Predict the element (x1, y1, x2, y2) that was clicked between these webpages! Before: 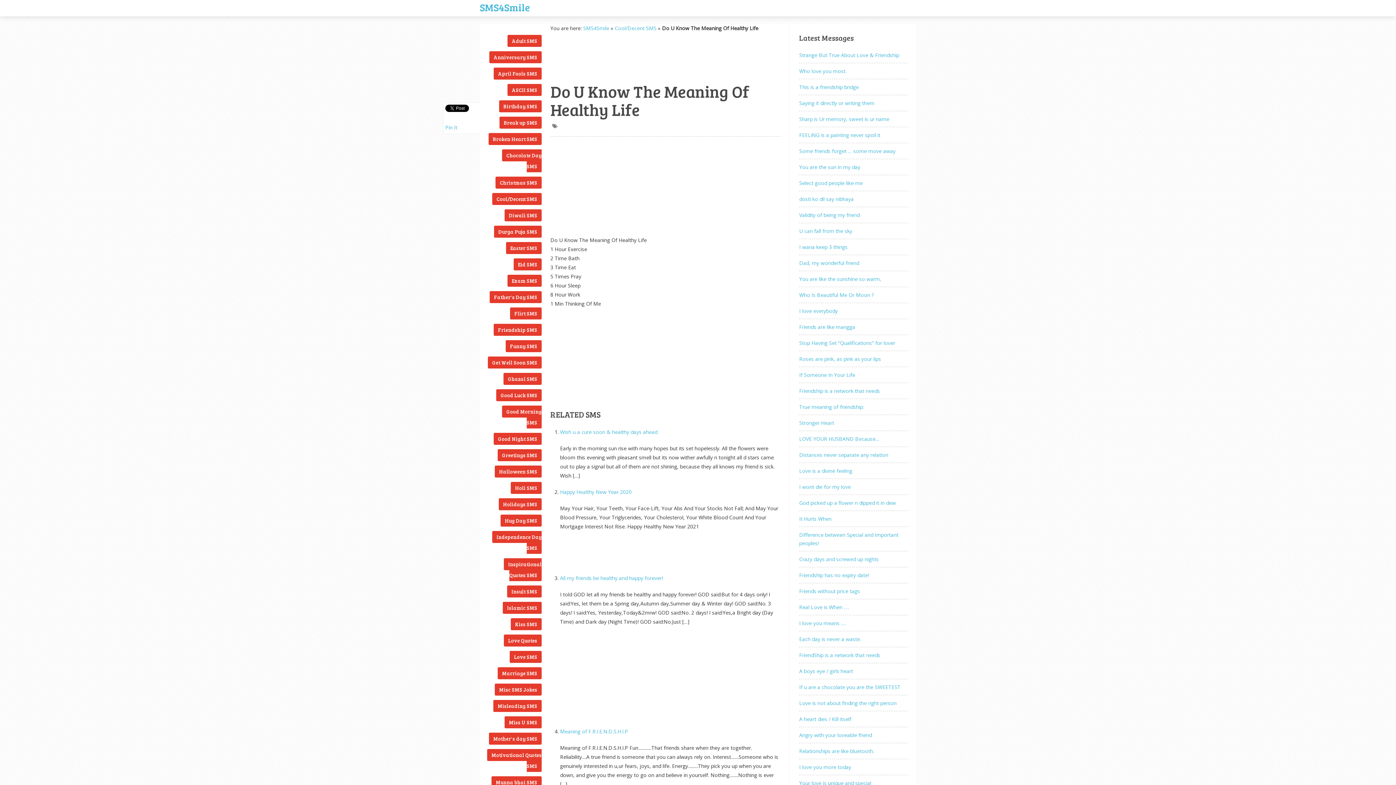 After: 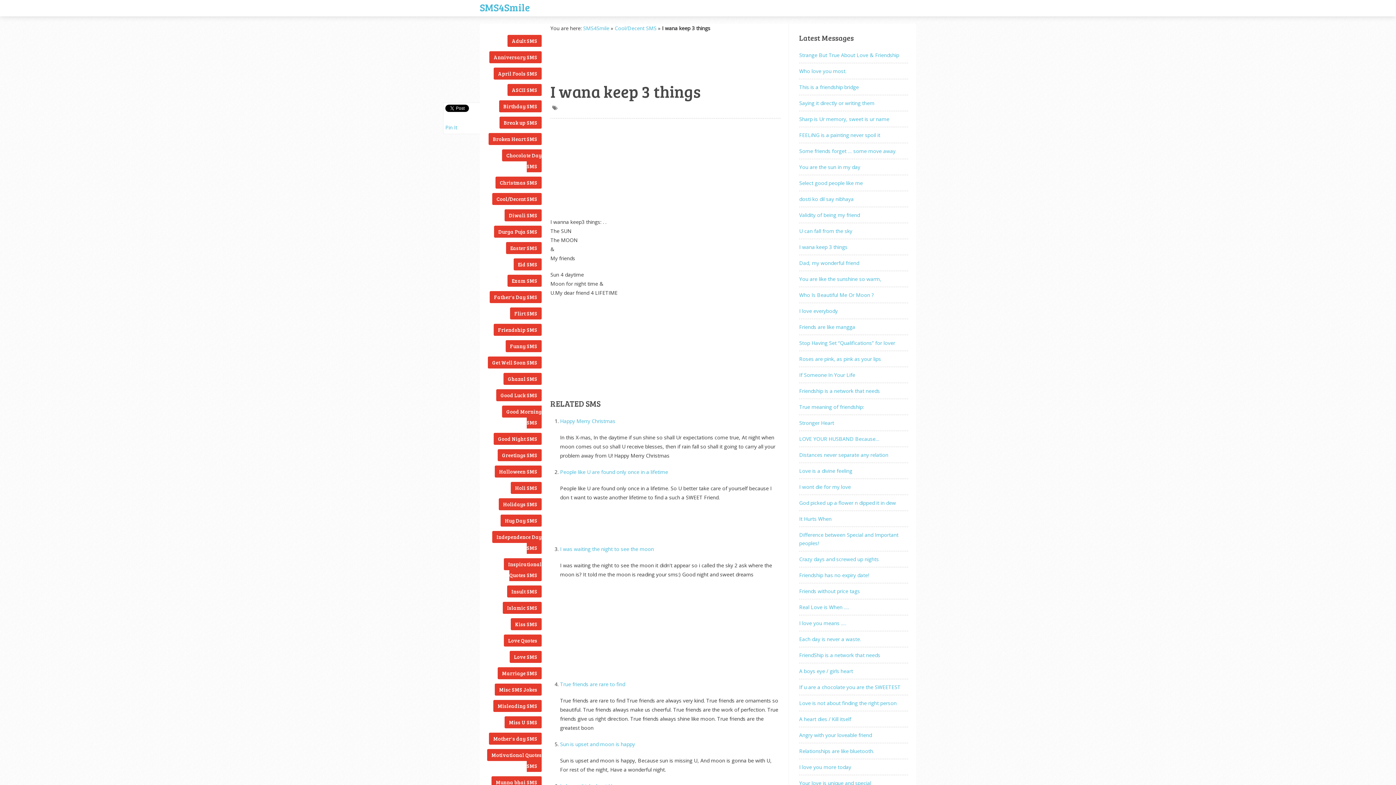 Action: bbox: (799, 242, 908, 251) label: I wana keep 3 things